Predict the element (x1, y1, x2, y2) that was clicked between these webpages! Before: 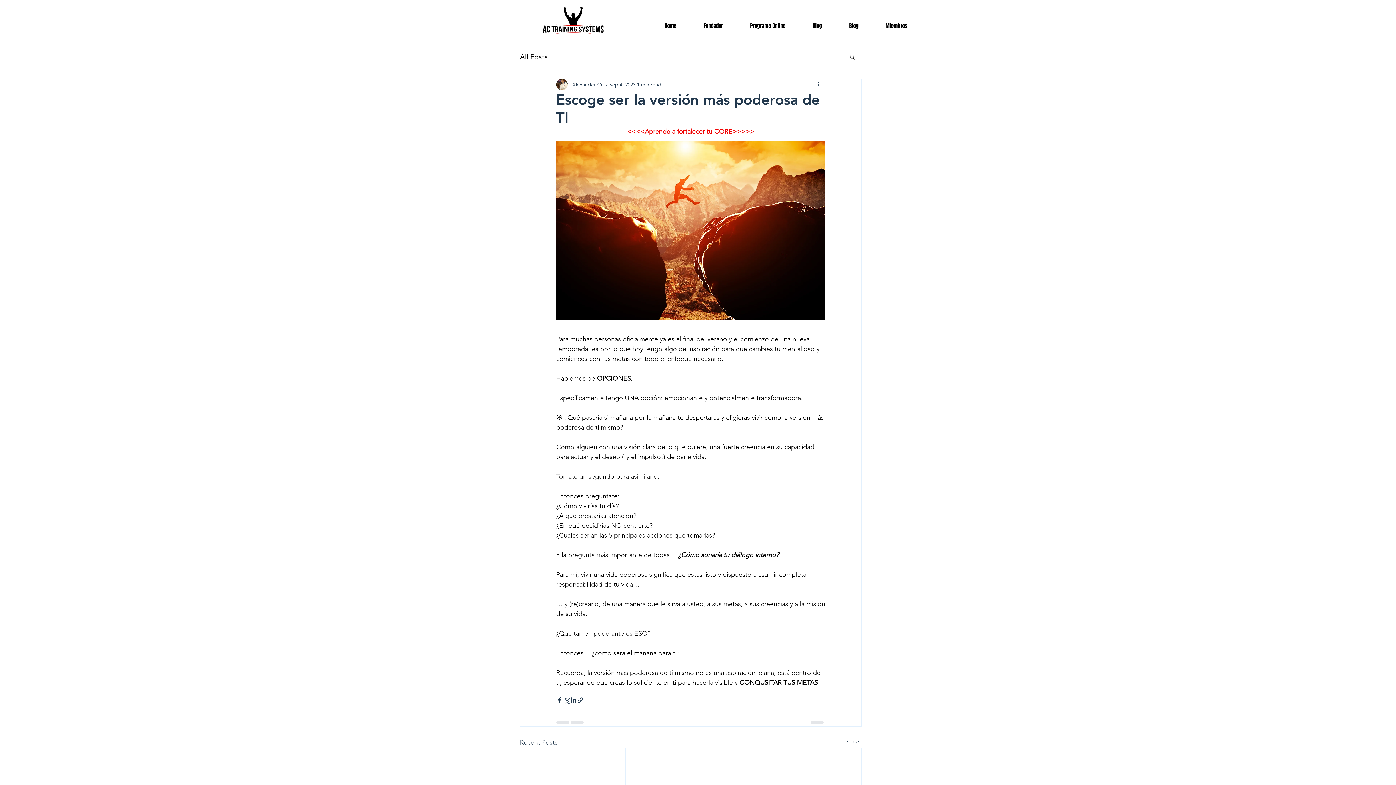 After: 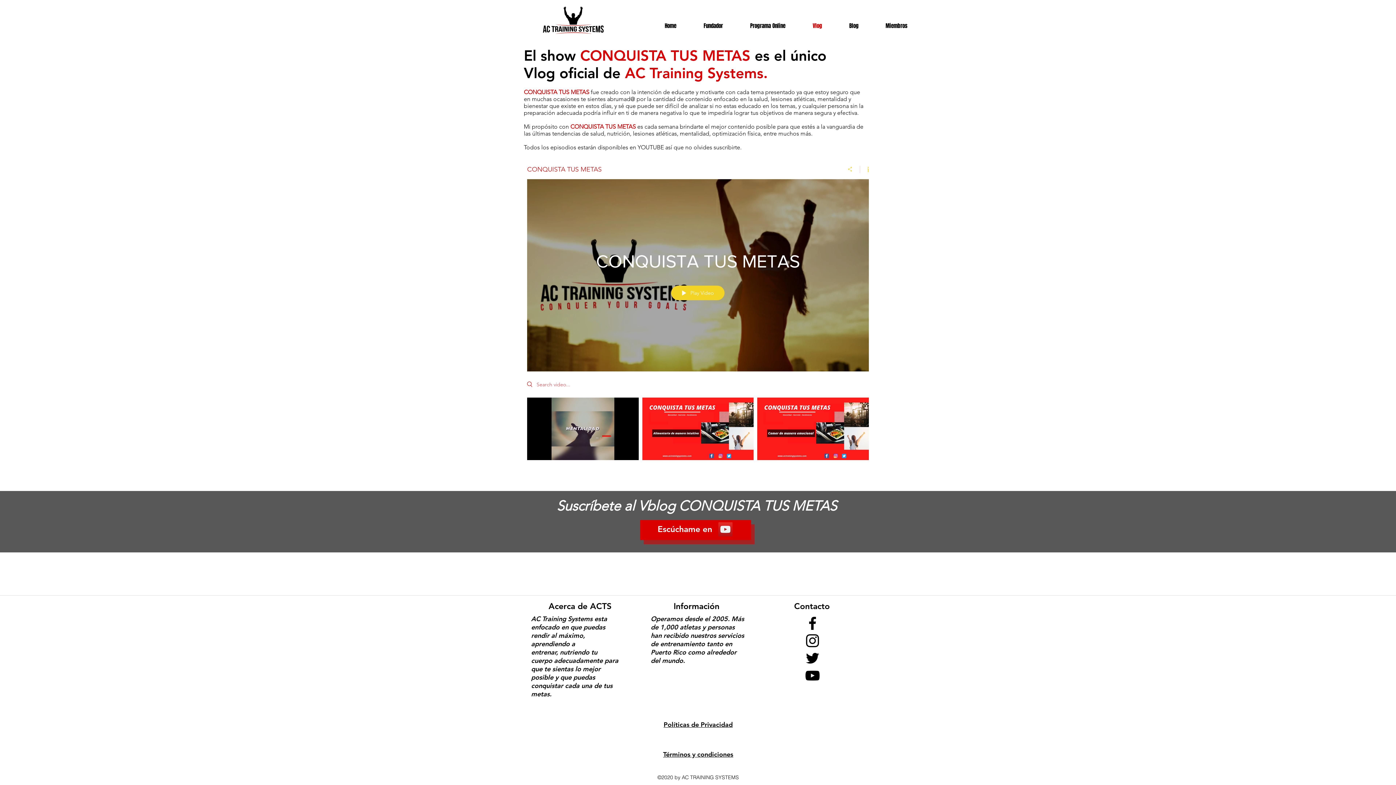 Action: bbox: (799, 21, 836, 30) label: Vlog